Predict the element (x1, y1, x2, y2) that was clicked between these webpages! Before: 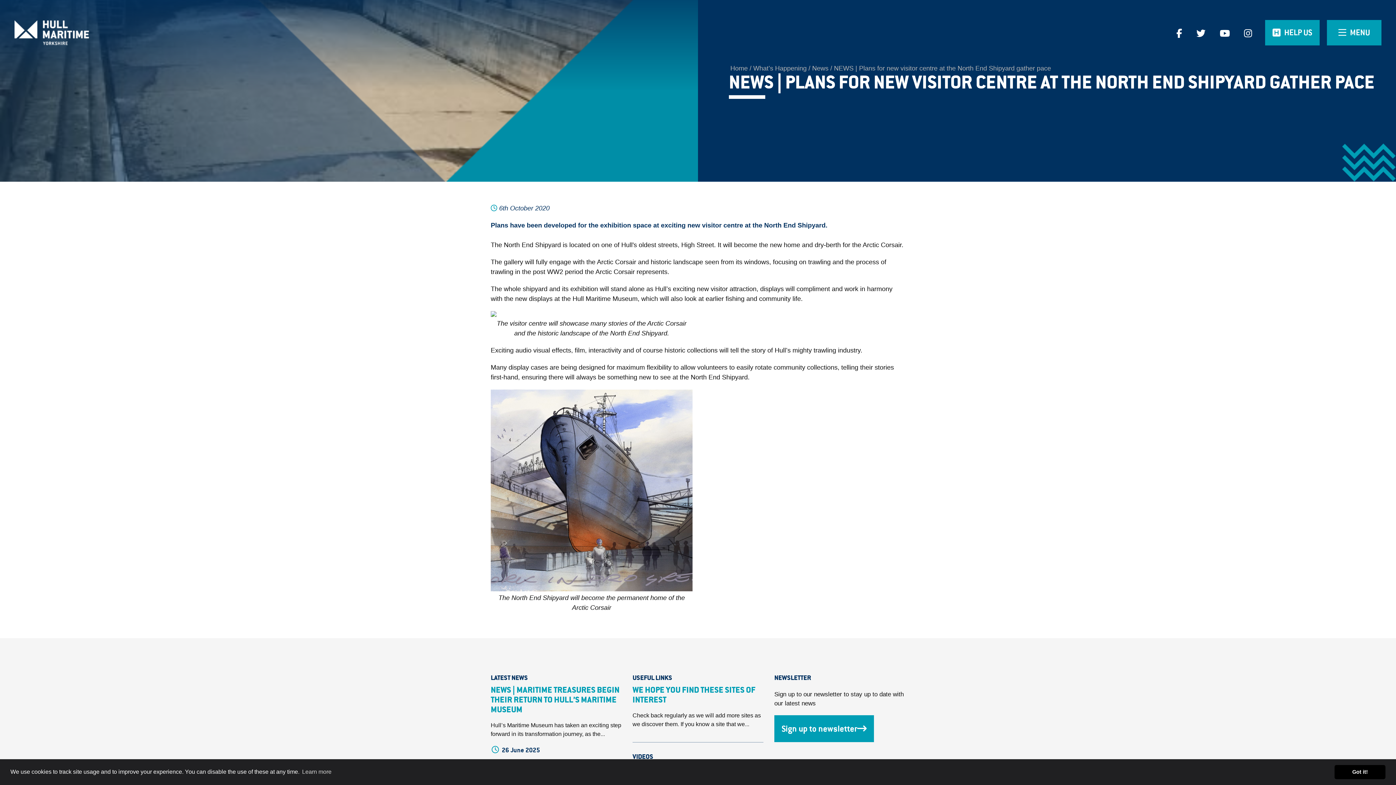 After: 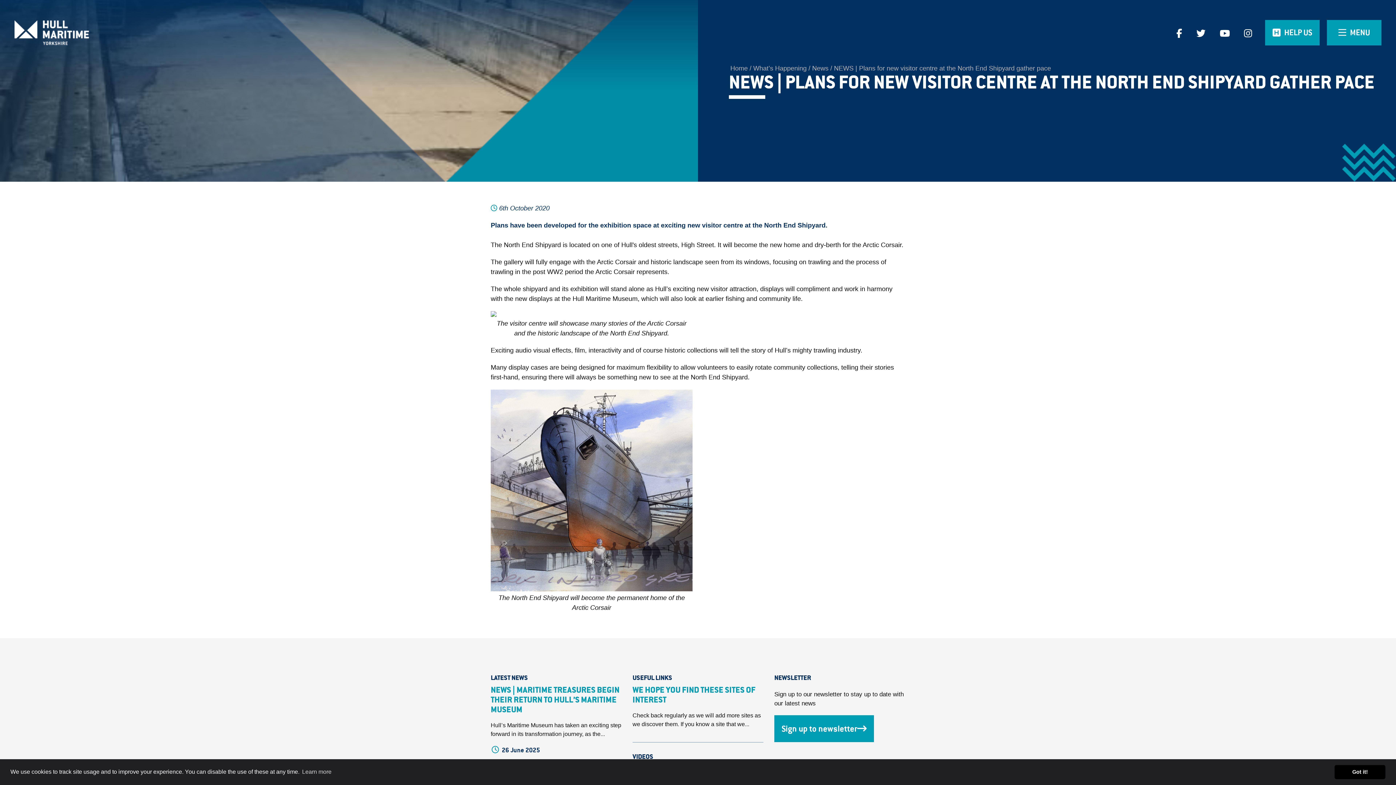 Action: bbox: (1265, 20, 1320, 45) label: HELP US